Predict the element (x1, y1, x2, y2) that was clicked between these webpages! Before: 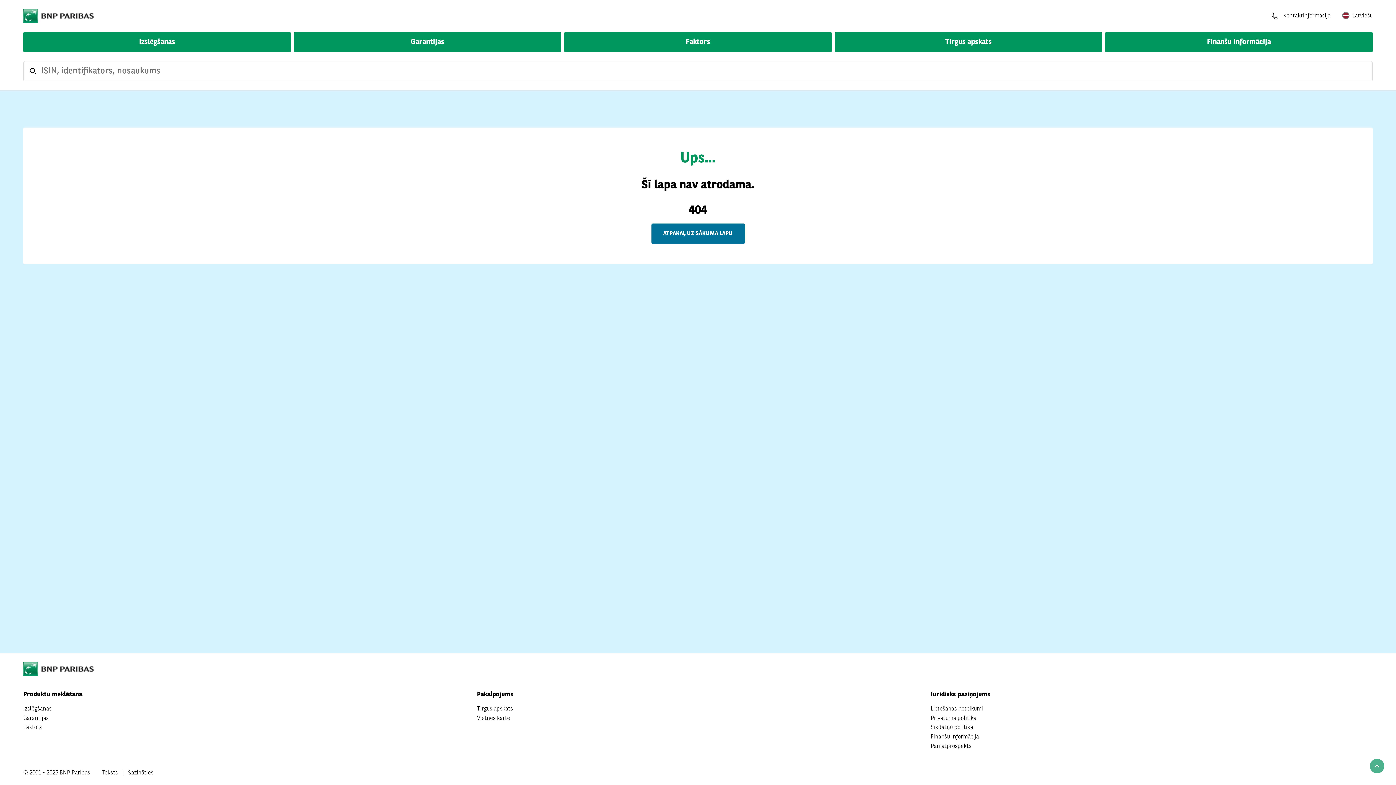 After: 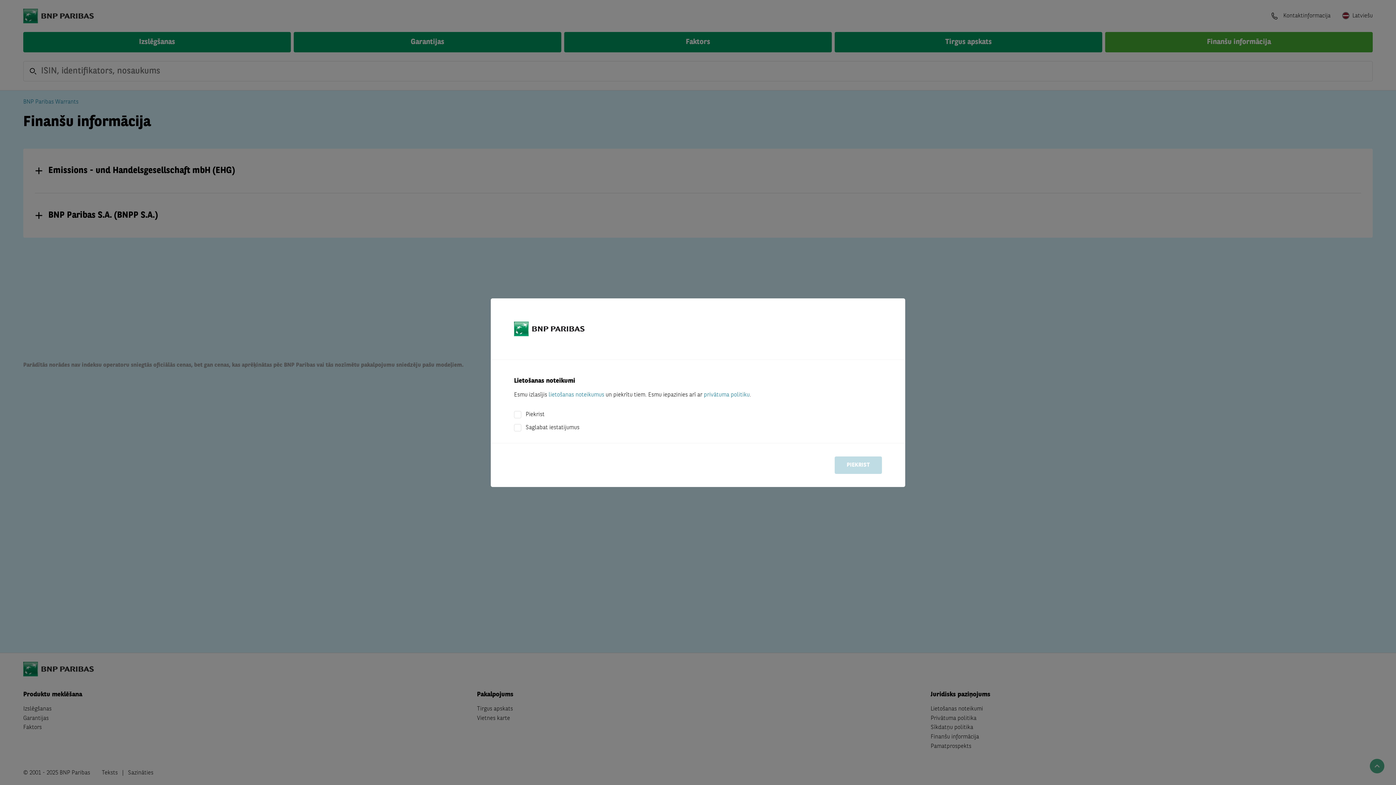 Action: bbox: (930, 732, 979, 742) label: Finanšu informācija